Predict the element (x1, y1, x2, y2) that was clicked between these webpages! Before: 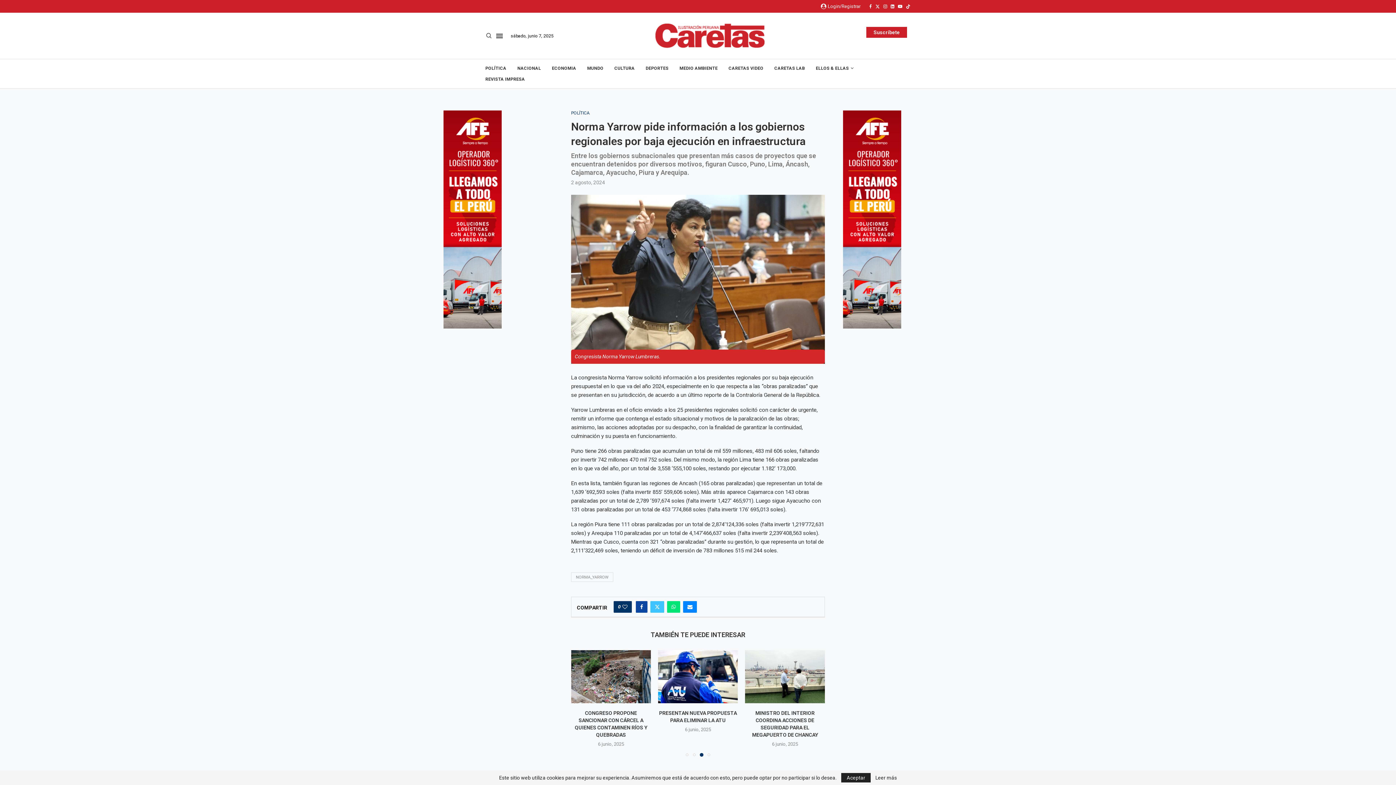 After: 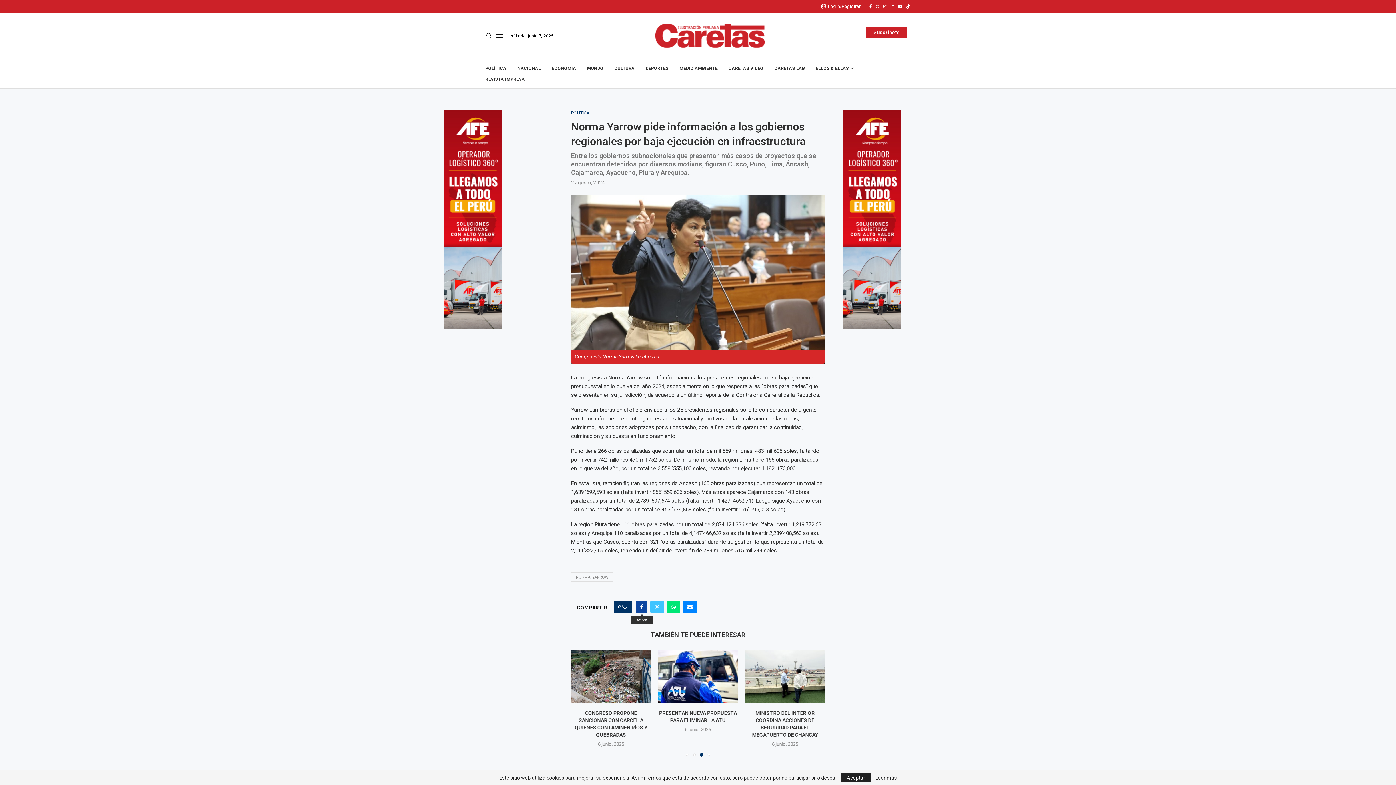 Action: label: Share on Facebook bbox: (636, 601, 647, 612)